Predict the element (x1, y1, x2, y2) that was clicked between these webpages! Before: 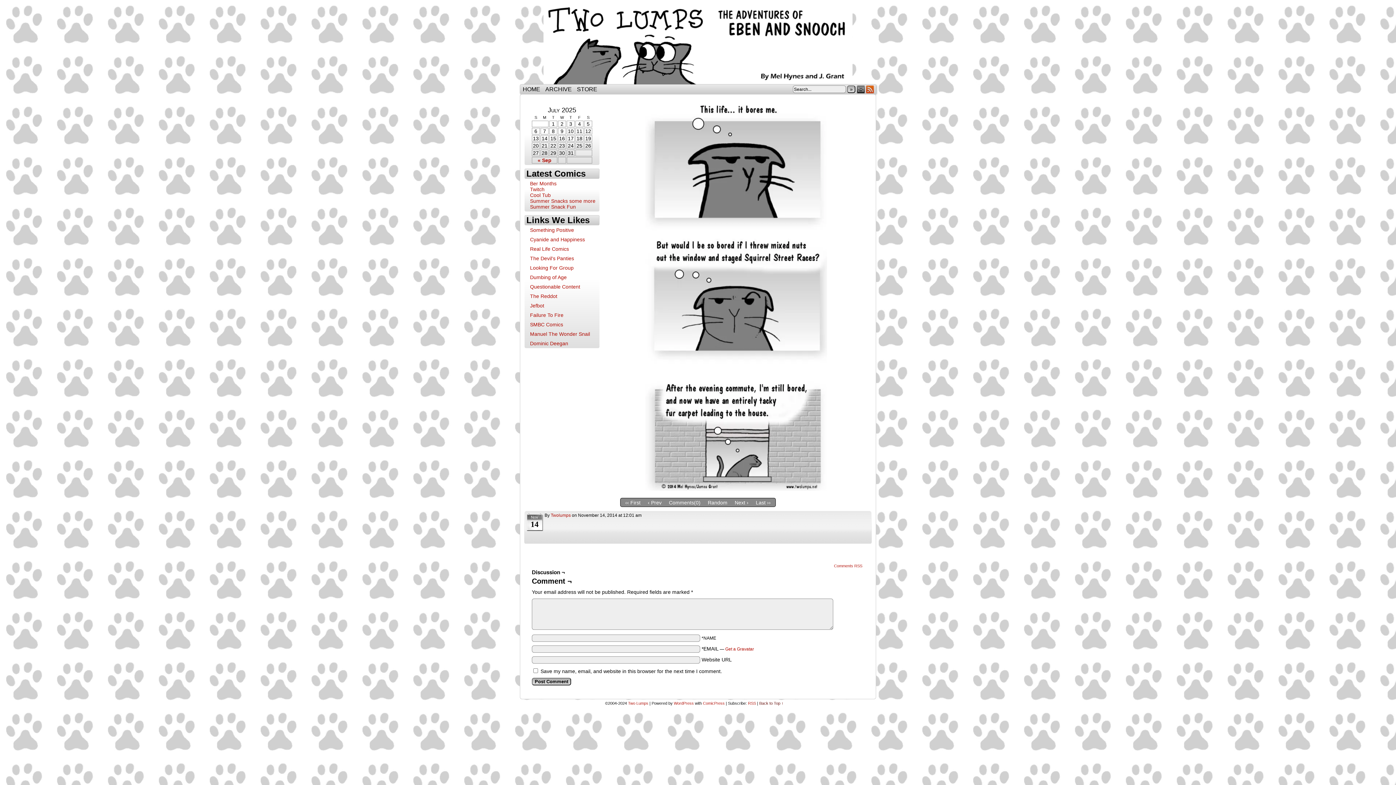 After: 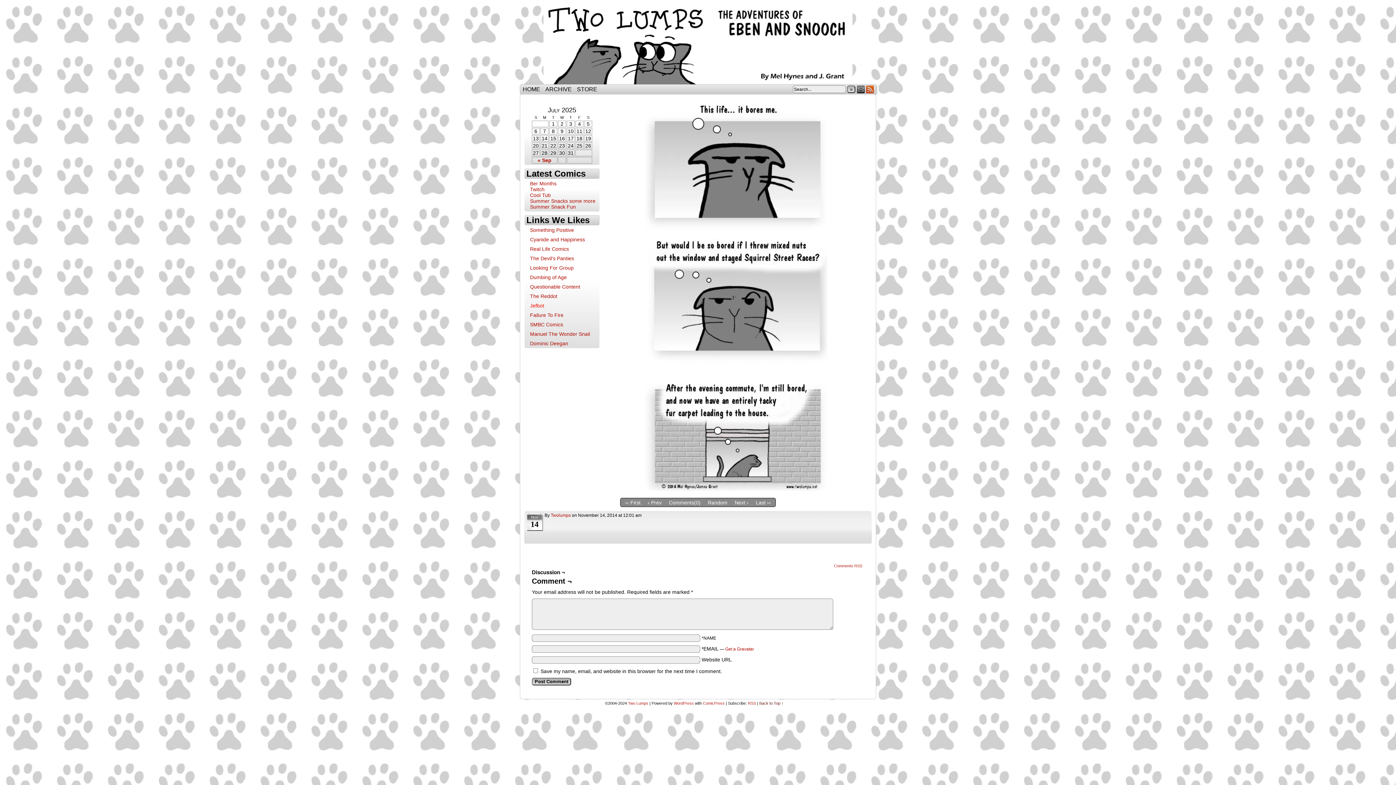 Action: label: Jefbot bbox: (530, 302, 544, 308)